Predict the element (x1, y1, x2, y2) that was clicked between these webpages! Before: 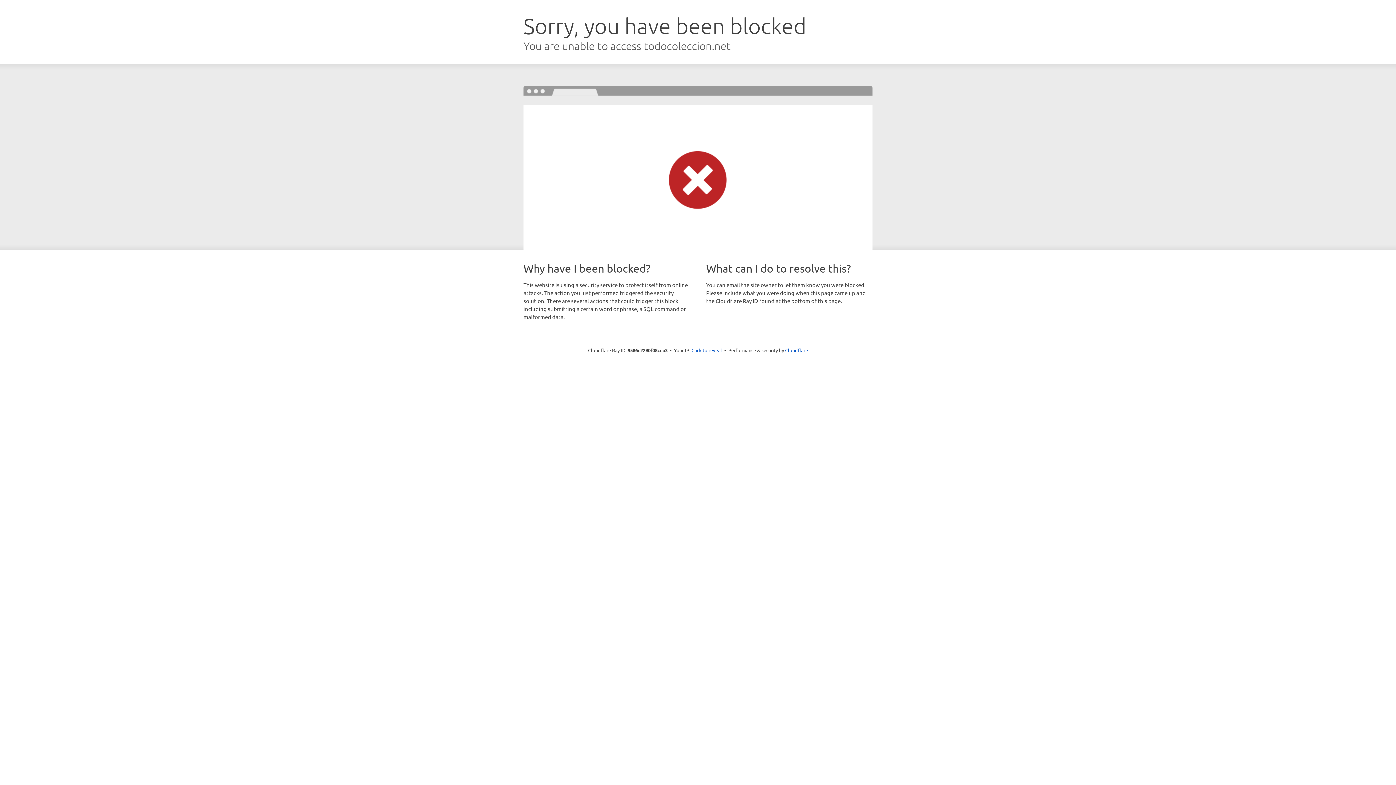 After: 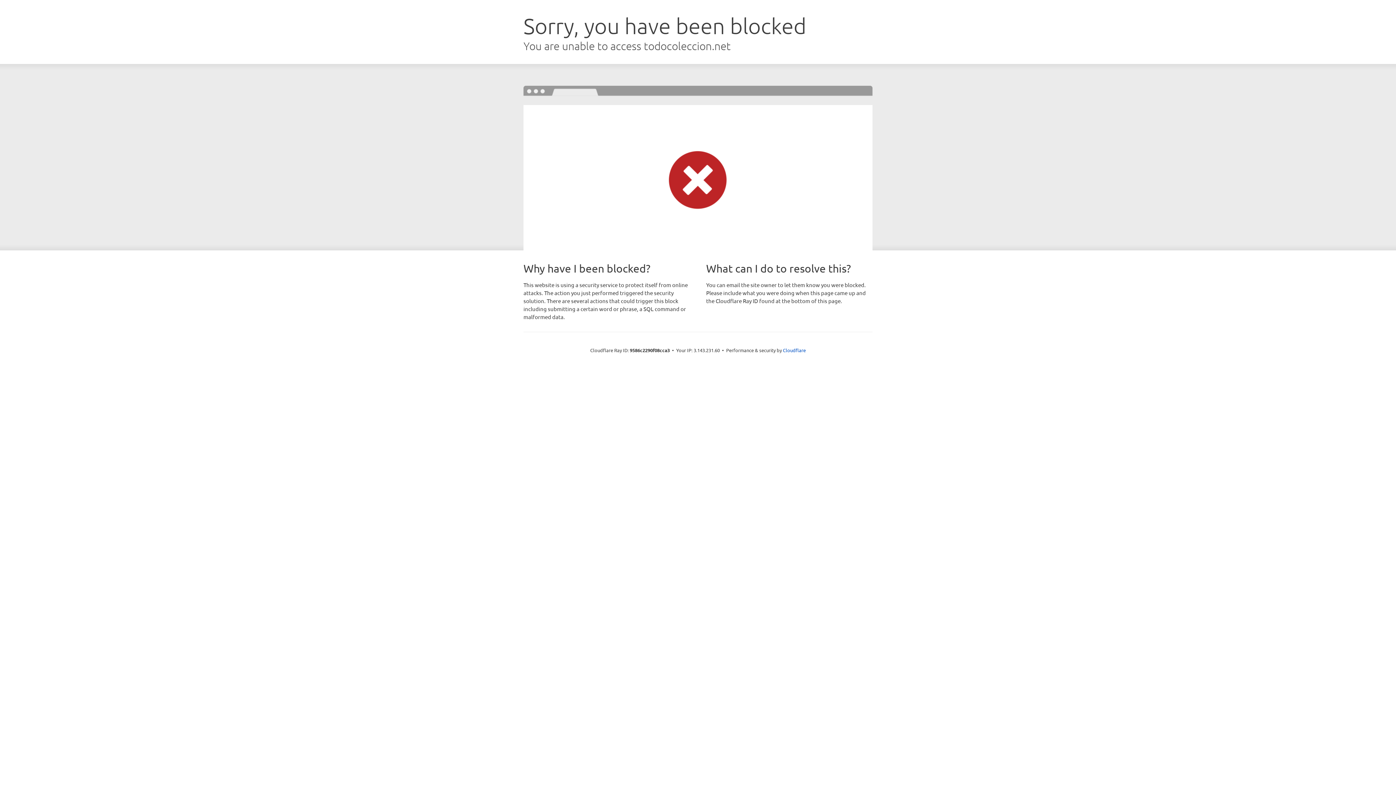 Action: bbox: (691, 346, 722, 353) label: Click to reveal